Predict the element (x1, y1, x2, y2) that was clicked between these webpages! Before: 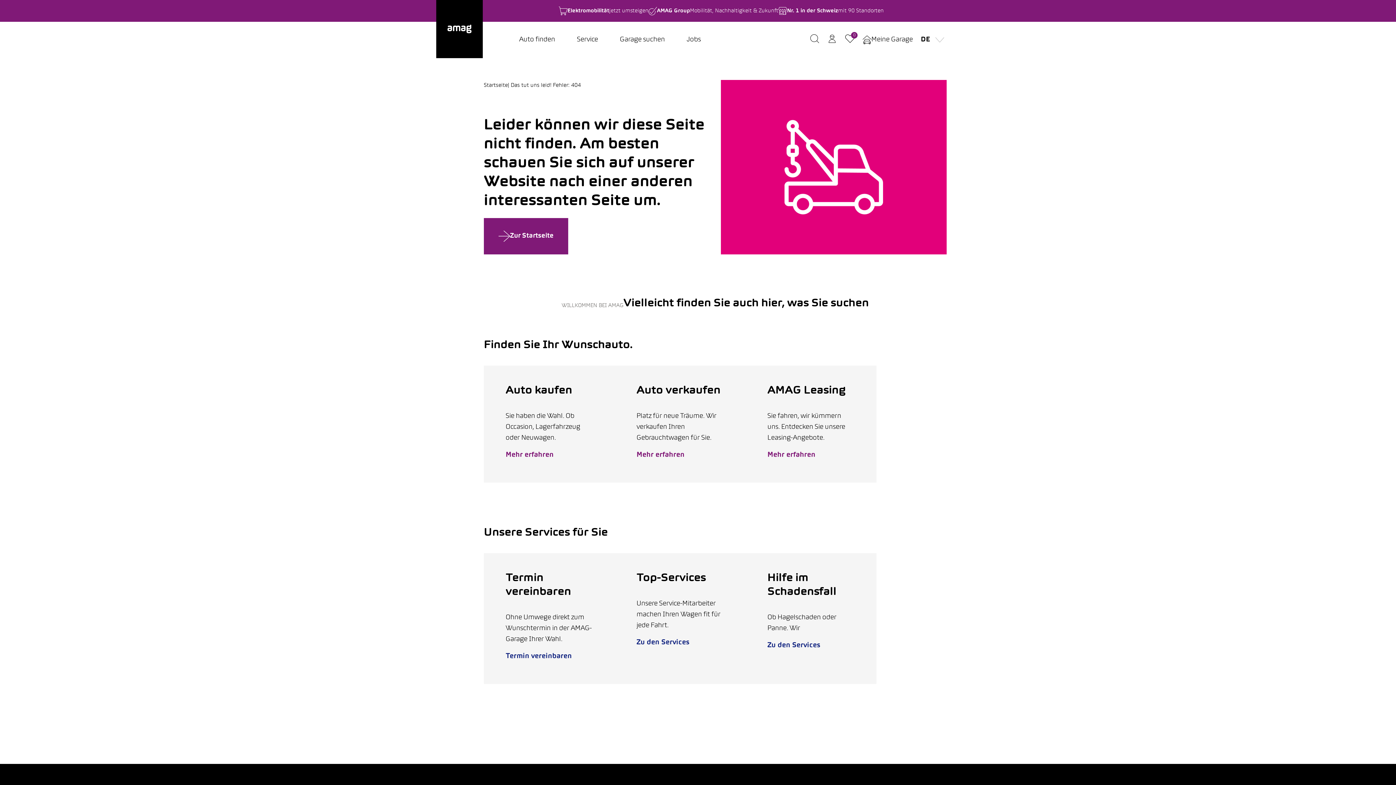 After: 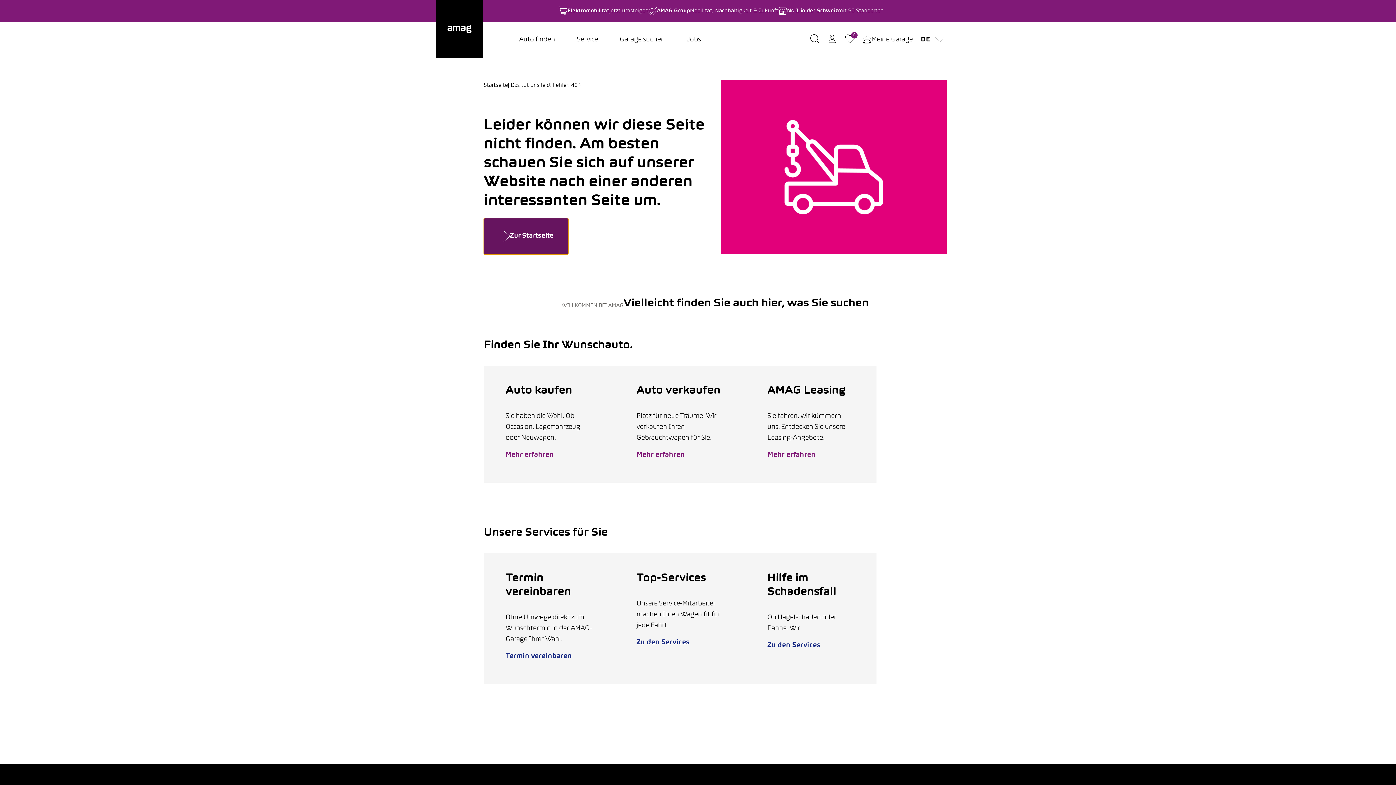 Action: label: Zur Startseite bbox: (484, 218, 568, 254)